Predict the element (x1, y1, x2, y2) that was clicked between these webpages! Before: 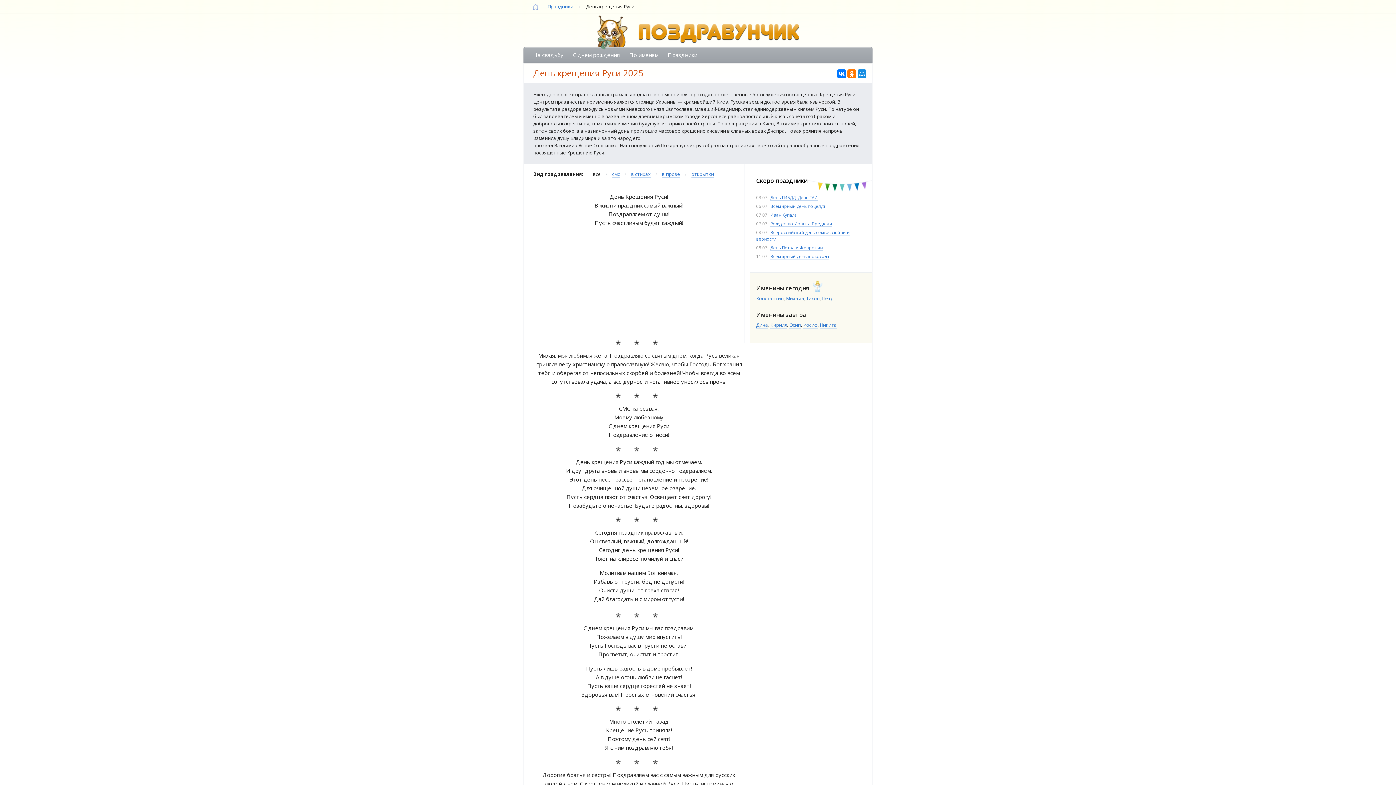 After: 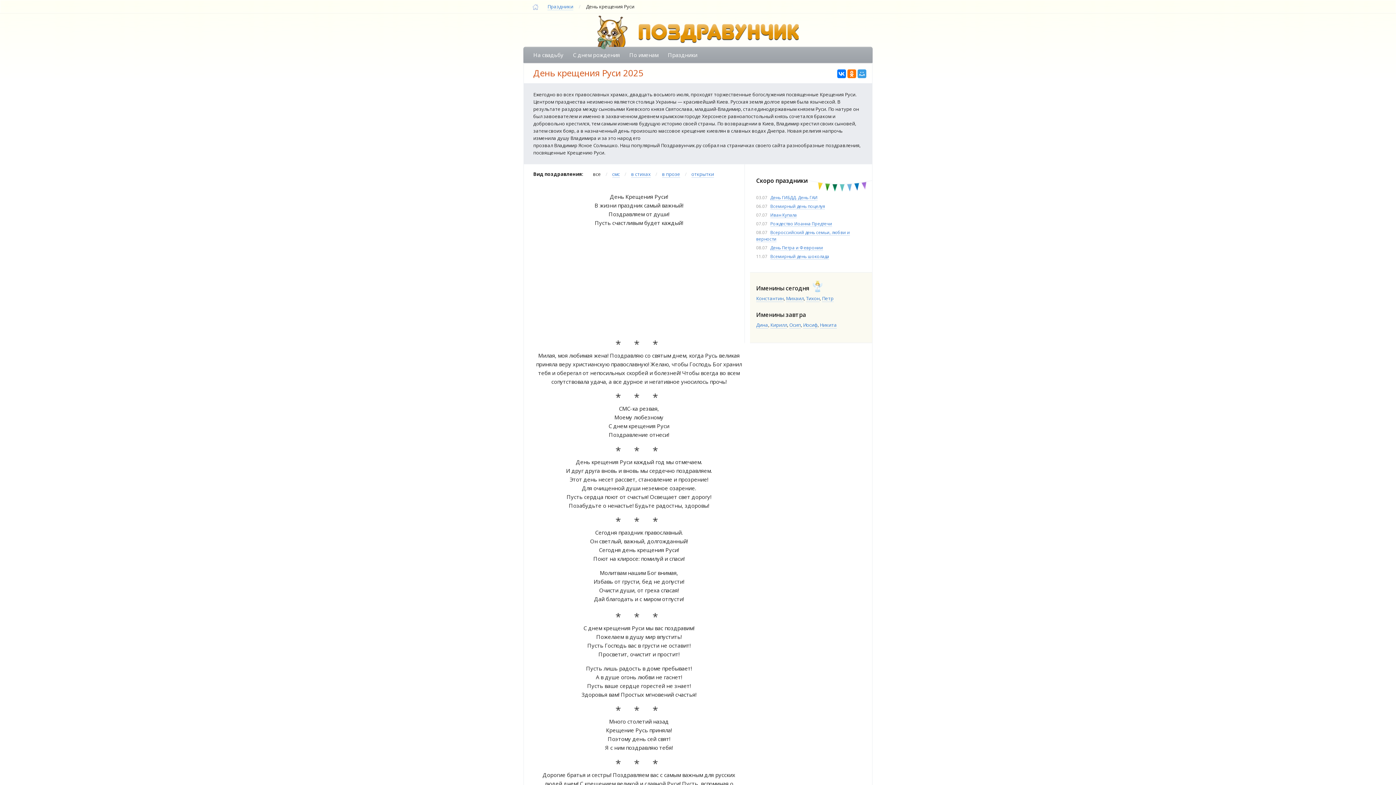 Action: bbox: (857, 69, 866, 78)